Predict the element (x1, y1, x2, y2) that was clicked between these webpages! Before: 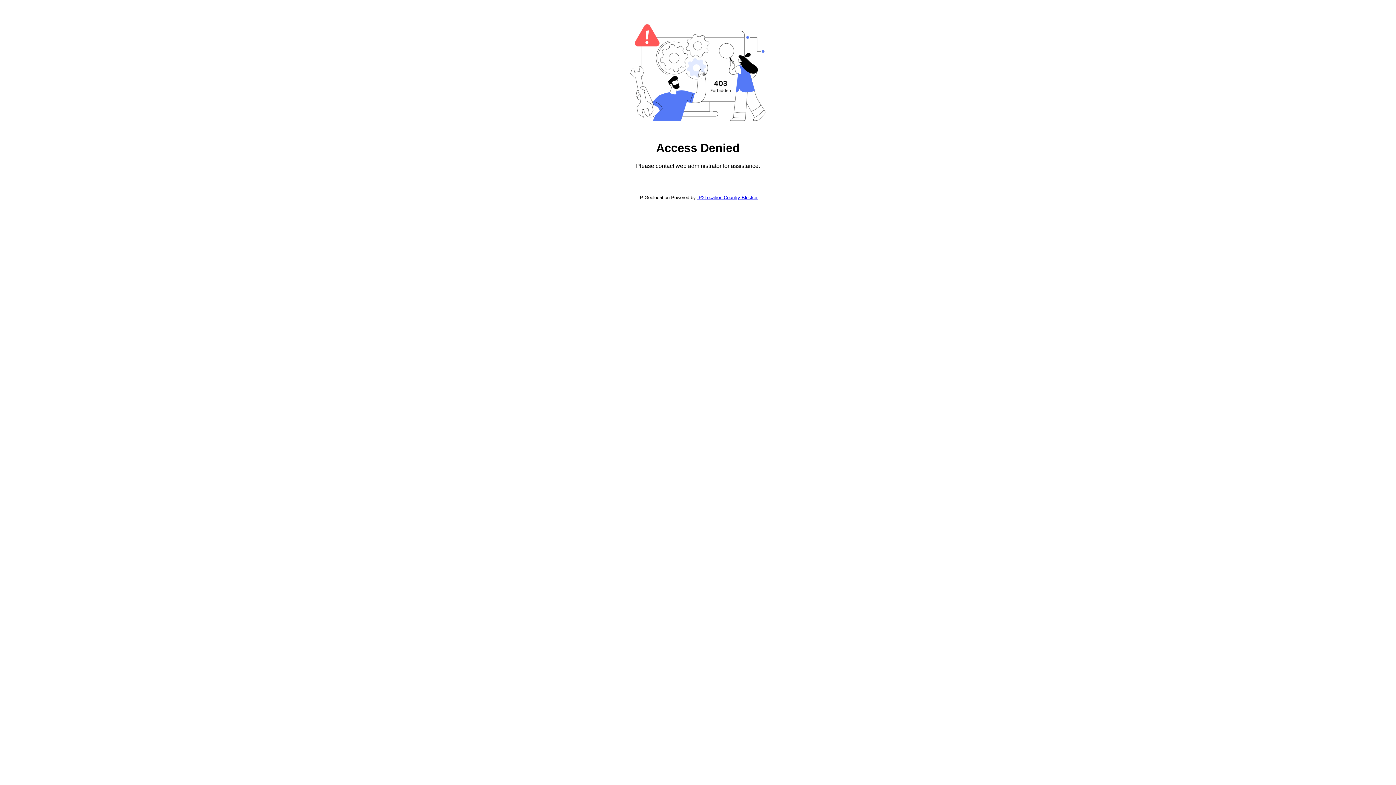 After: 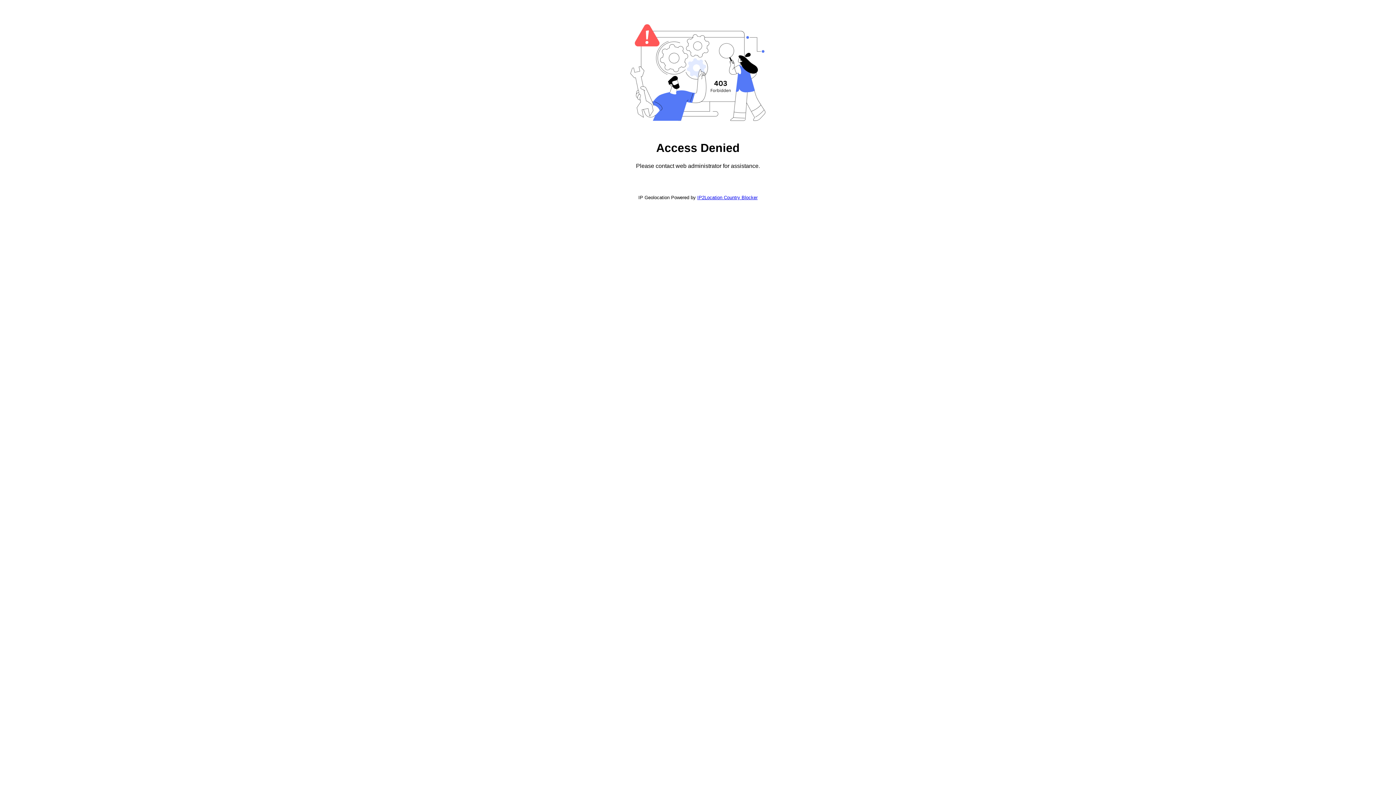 Action: label: IP2Location Country Blocker bbox: (697, 194, 757, 200)